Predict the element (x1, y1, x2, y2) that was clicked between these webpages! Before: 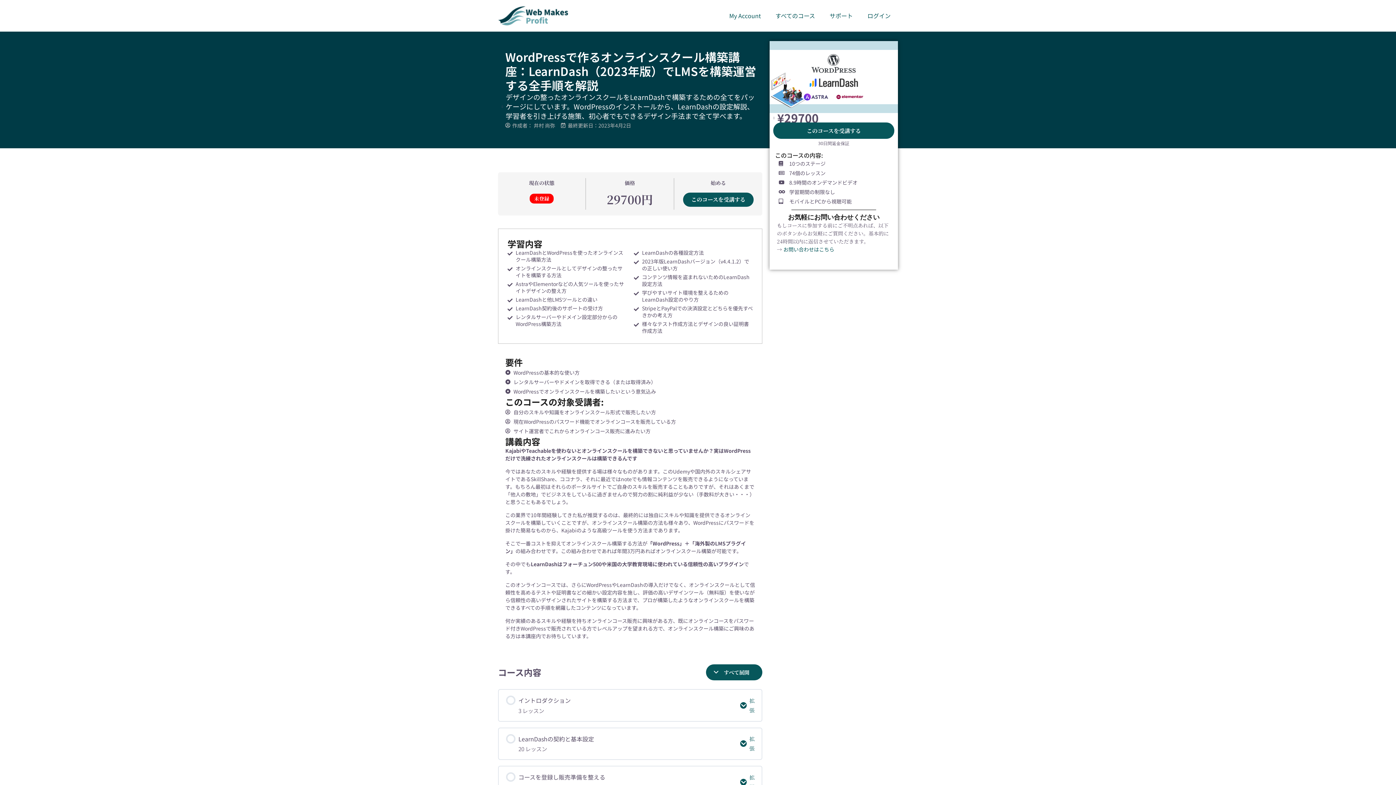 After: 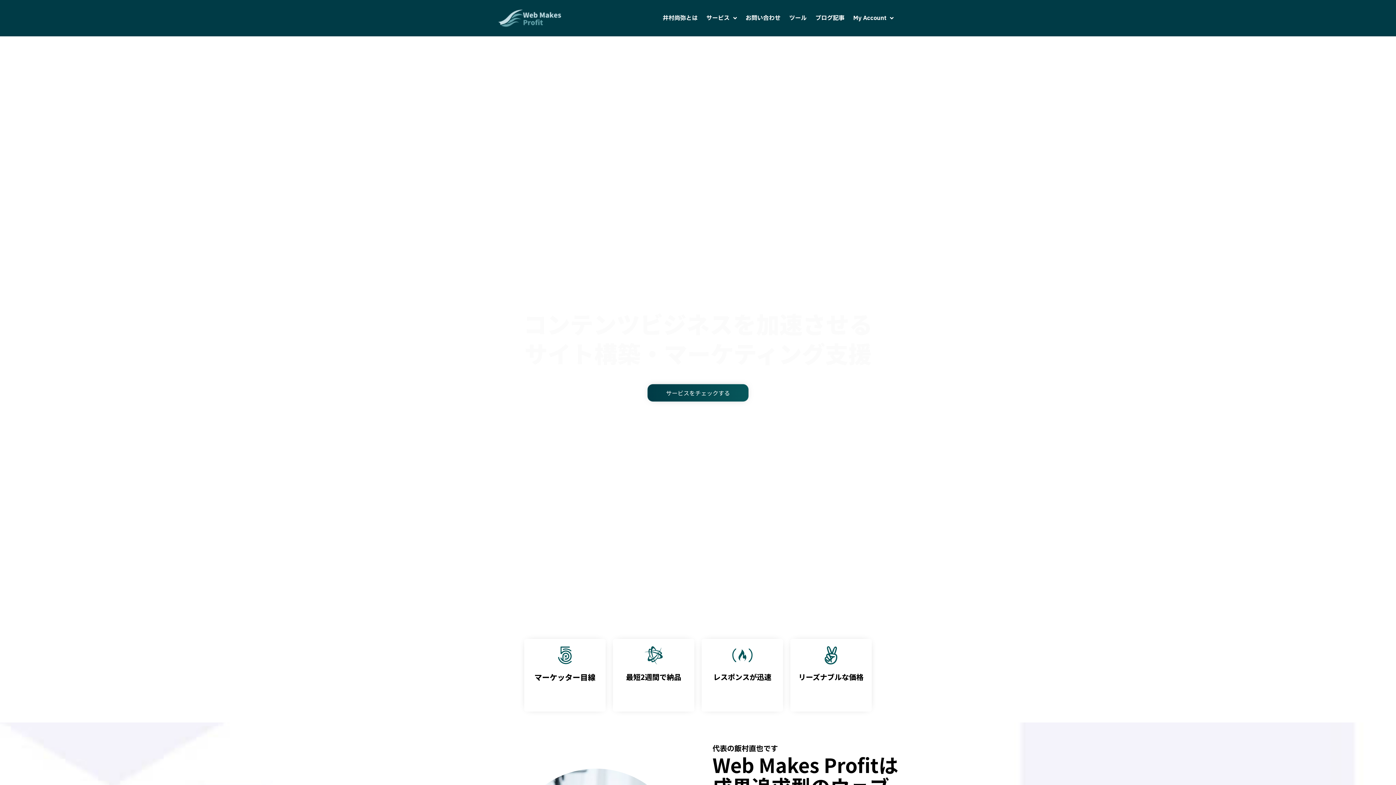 Action: bbox: (498, 3, 570, 27)